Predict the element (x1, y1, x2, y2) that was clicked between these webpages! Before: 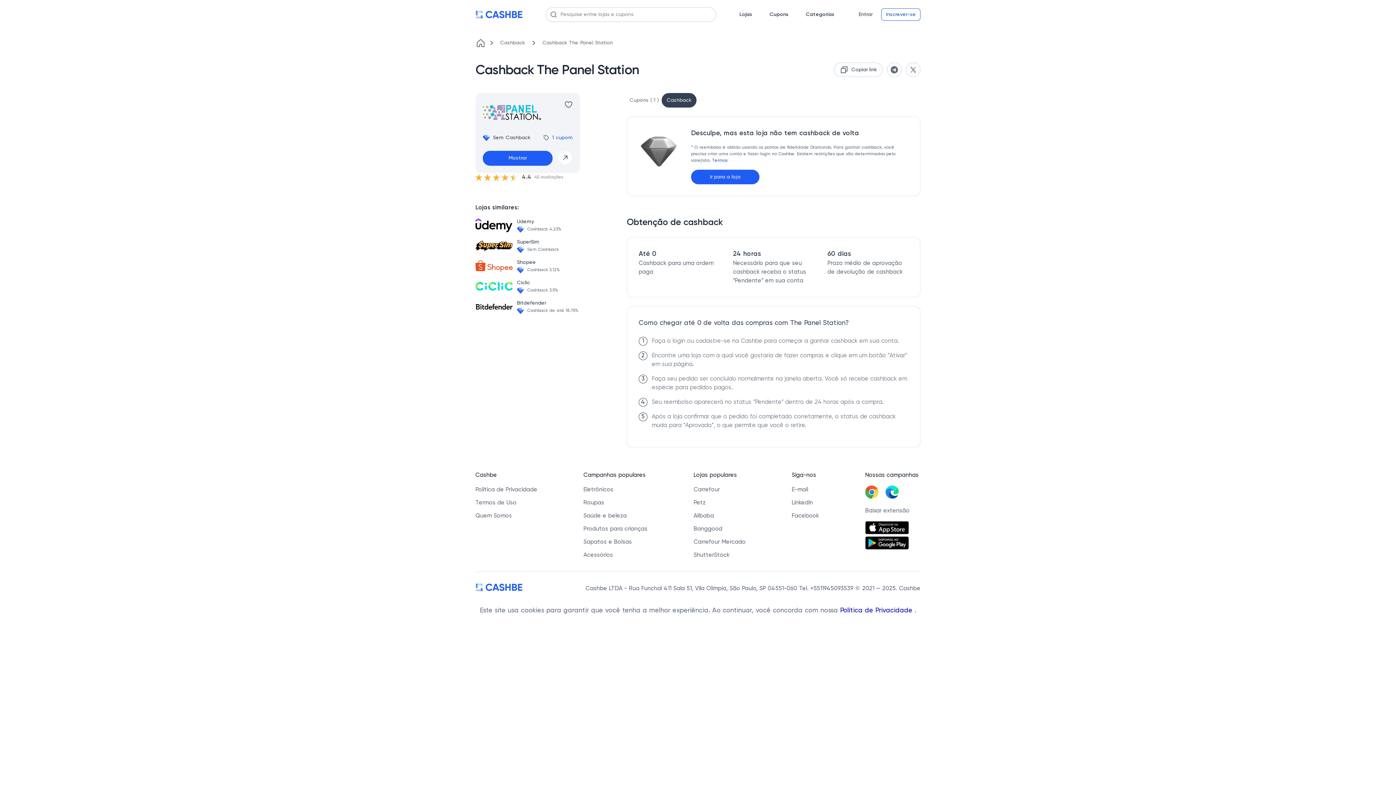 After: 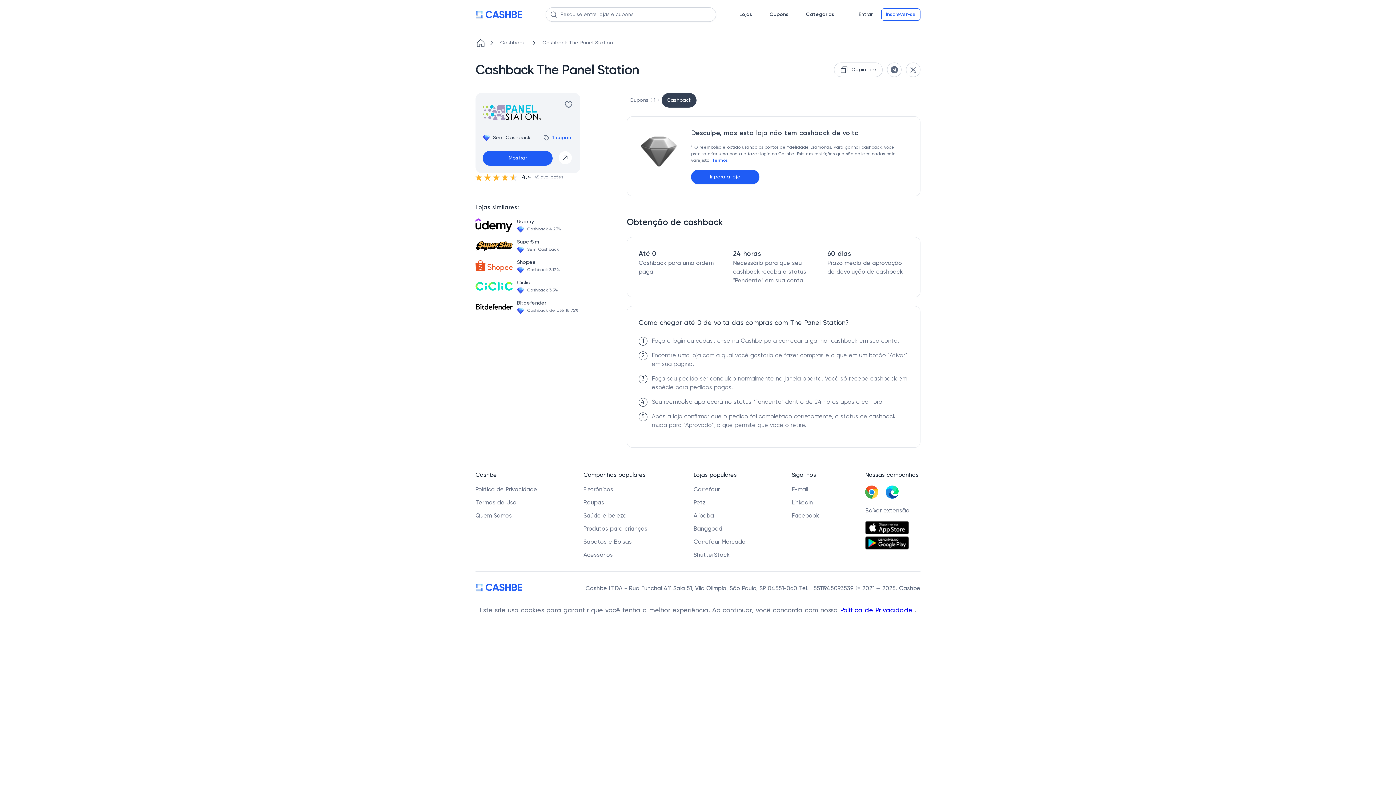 Action: label: Facebook bbox: (792, 512, 819, 520)